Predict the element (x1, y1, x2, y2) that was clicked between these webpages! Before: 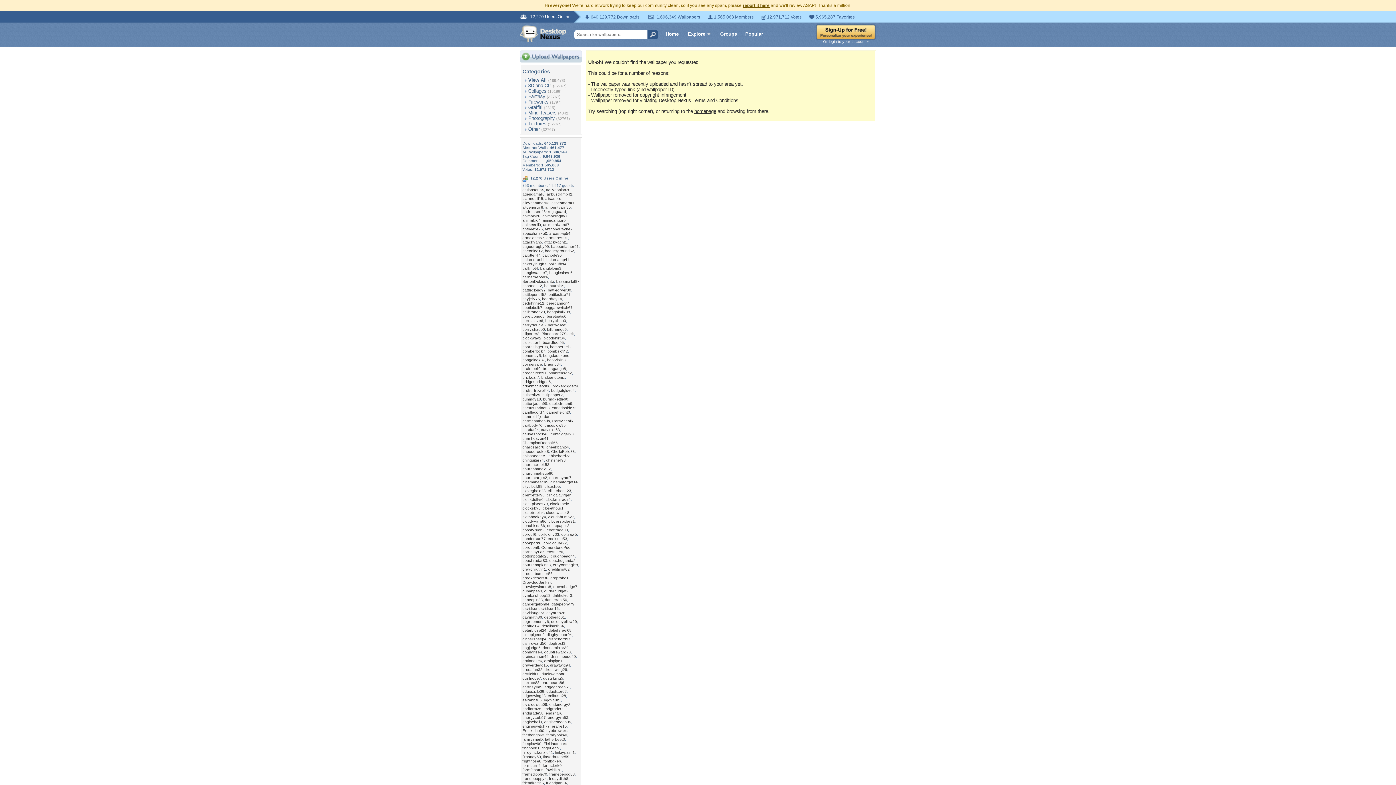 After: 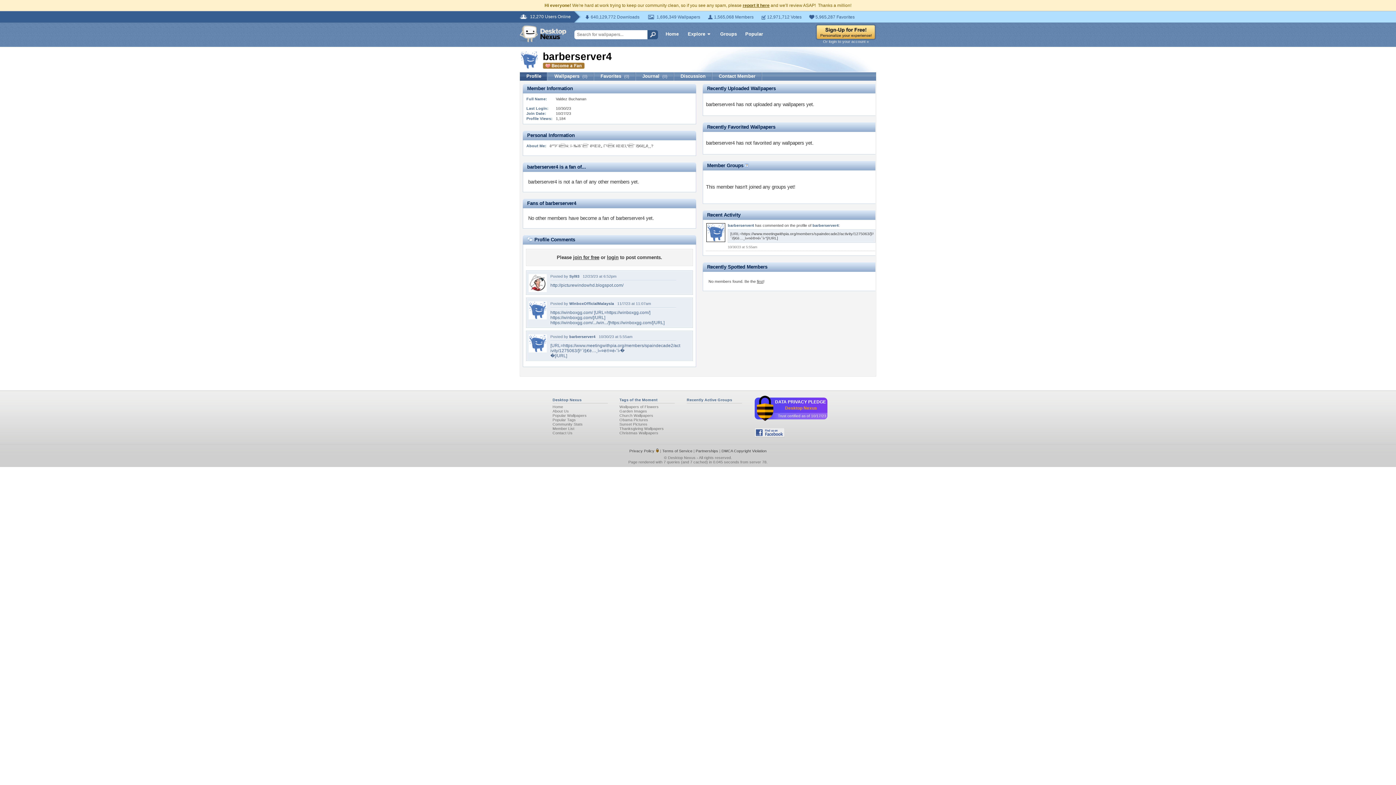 Action: bbox: (522, 274, 548, 279) label: barberserver4